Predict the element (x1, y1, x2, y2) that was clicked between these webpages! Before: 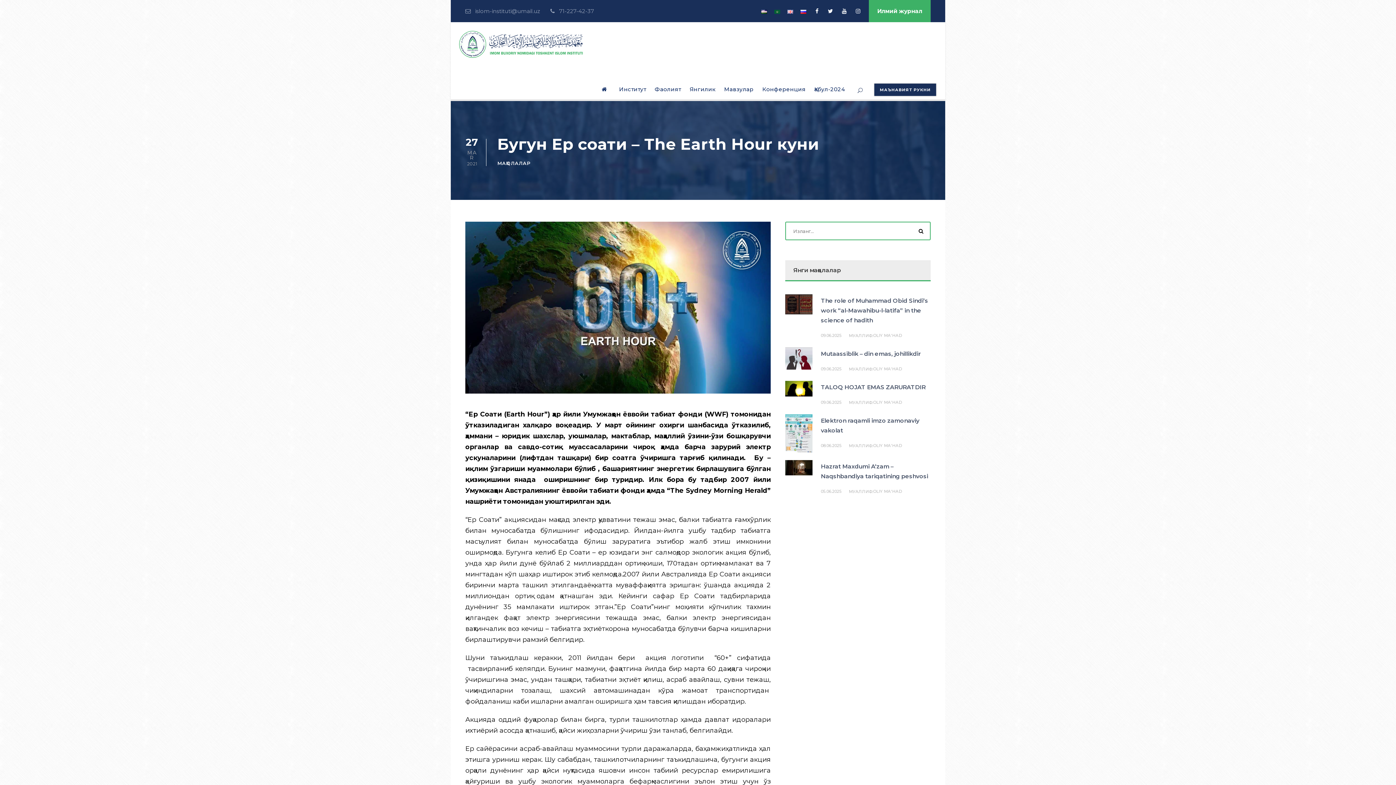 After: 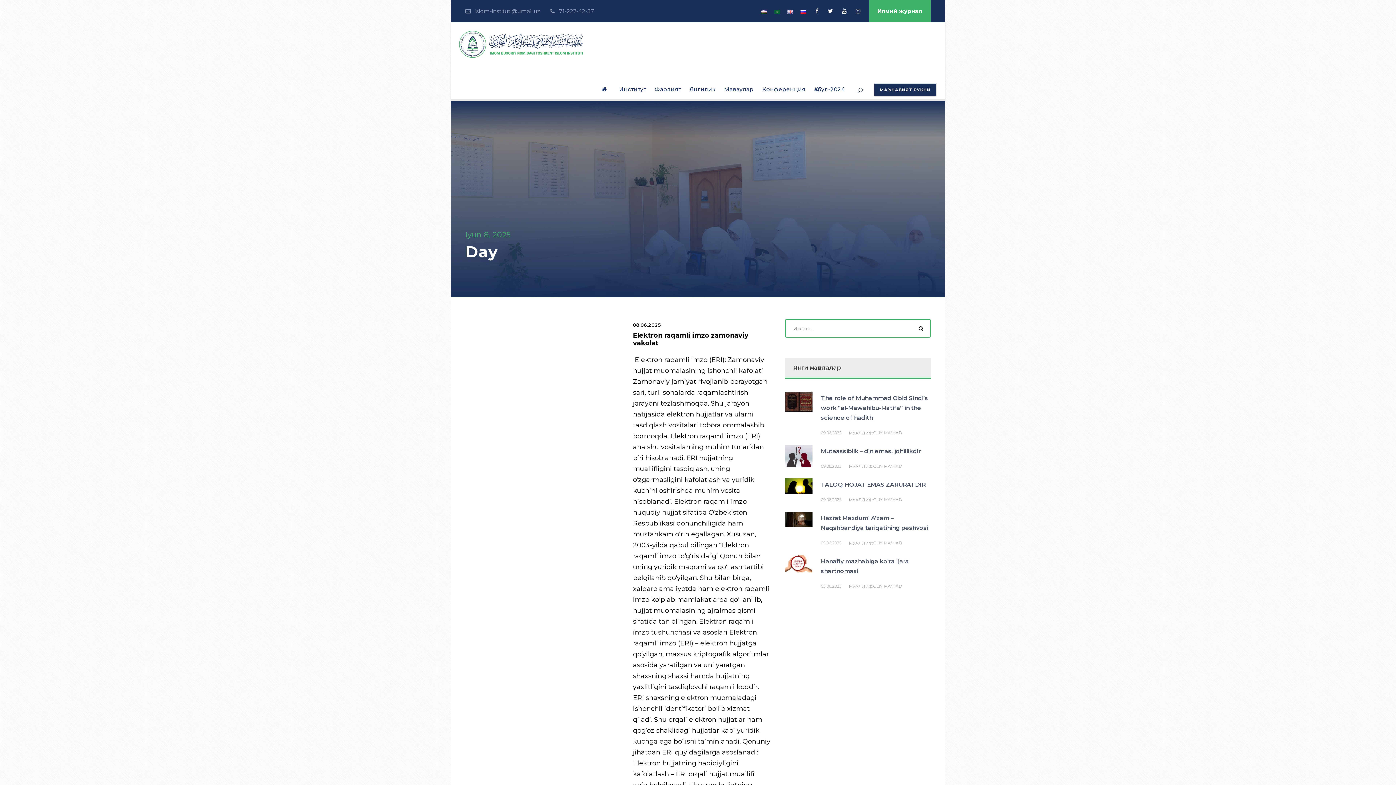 Action: label: 08.06.2025 bbox: (821, 443, 841, 448)